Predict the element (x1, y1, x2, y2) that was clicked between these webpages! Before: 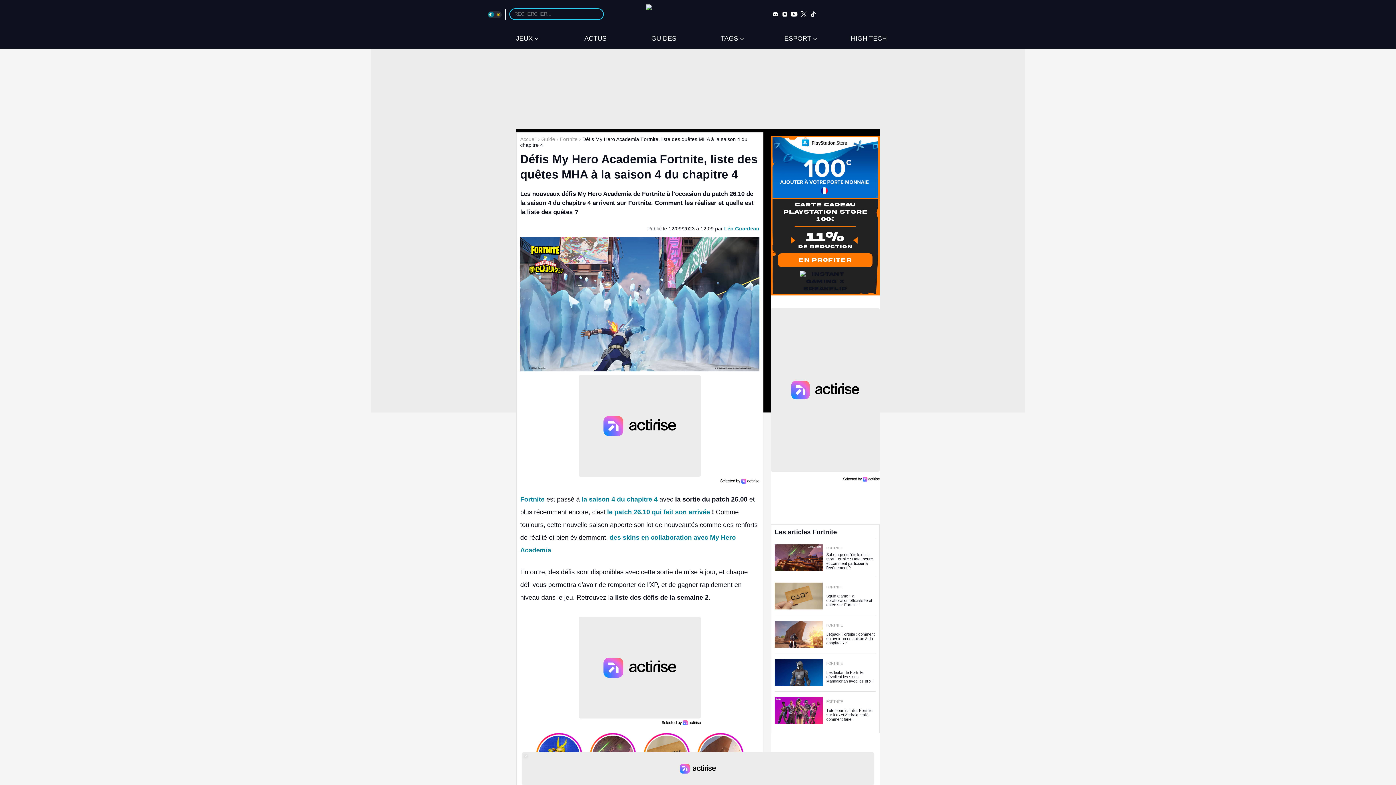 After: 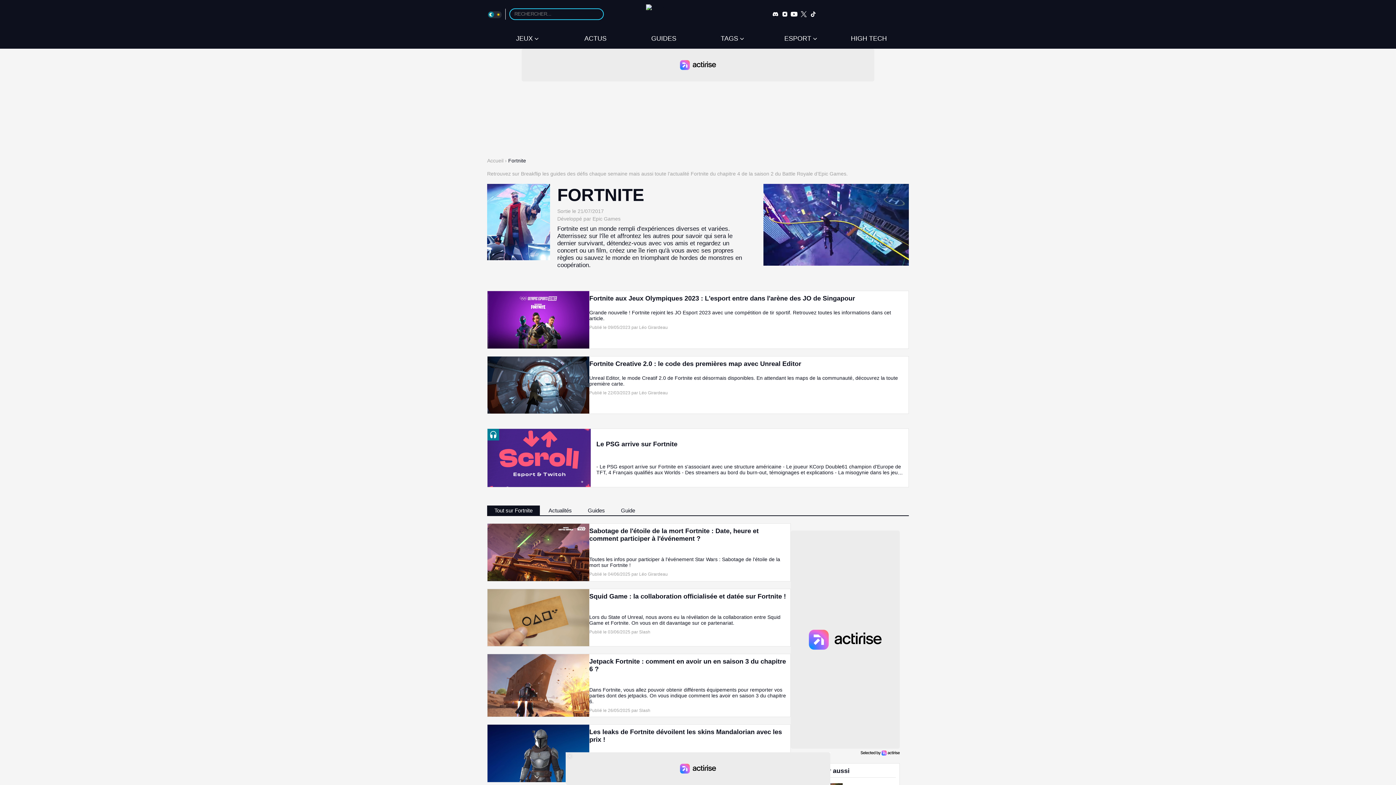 Action: label: Fortnite bbox: (560, 136, 581, 142)